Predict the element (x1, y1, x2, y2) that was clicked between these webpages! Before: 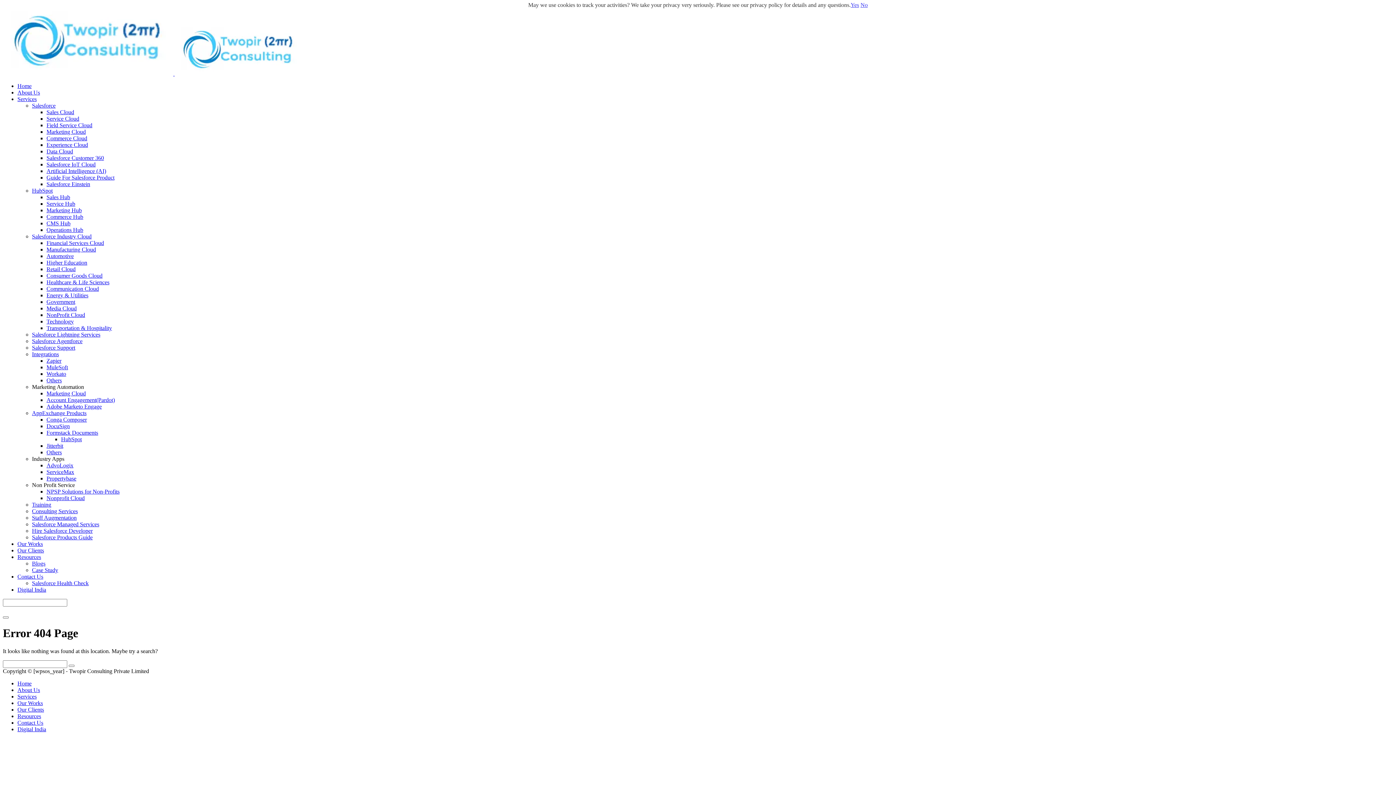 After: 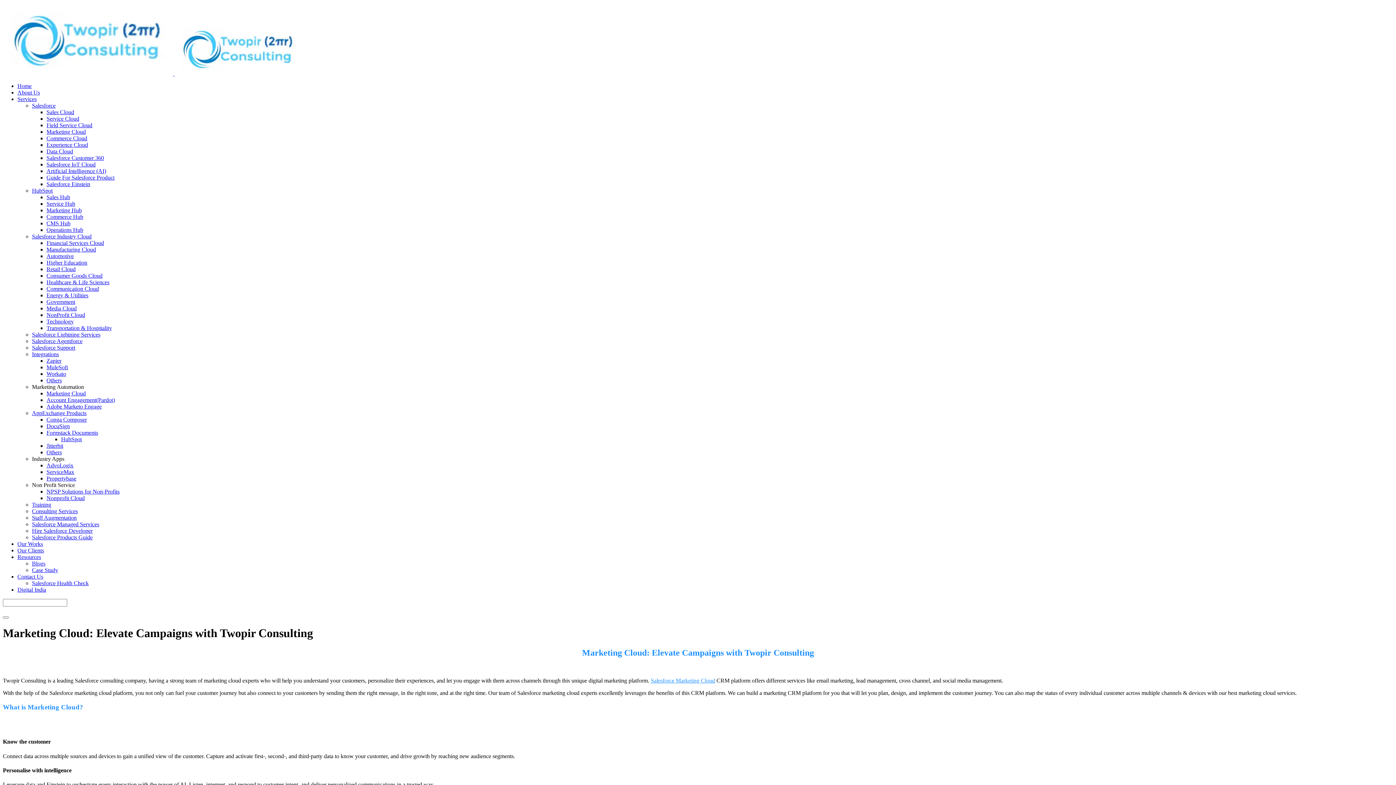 Action: bbox: (46, 390, 85, 396) label: Marketing Cloud